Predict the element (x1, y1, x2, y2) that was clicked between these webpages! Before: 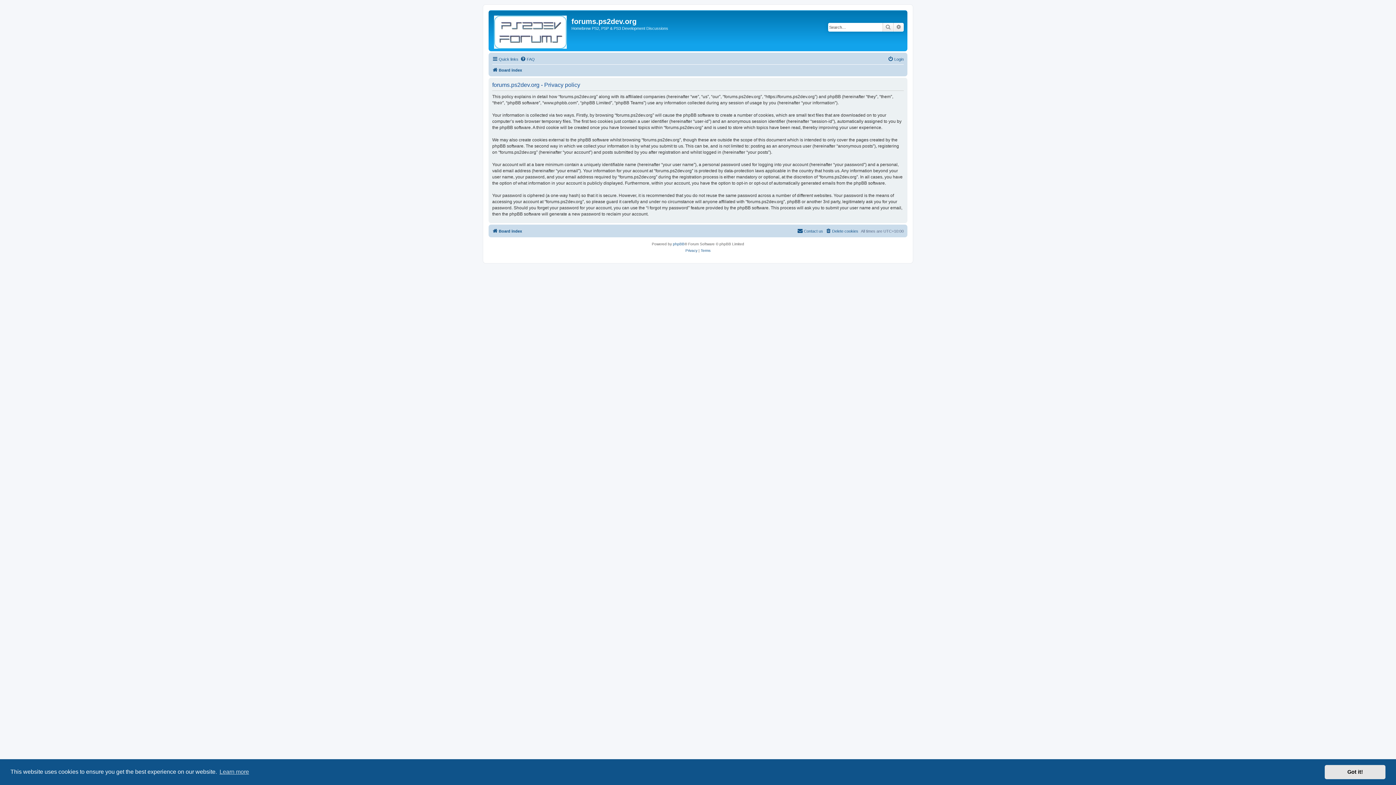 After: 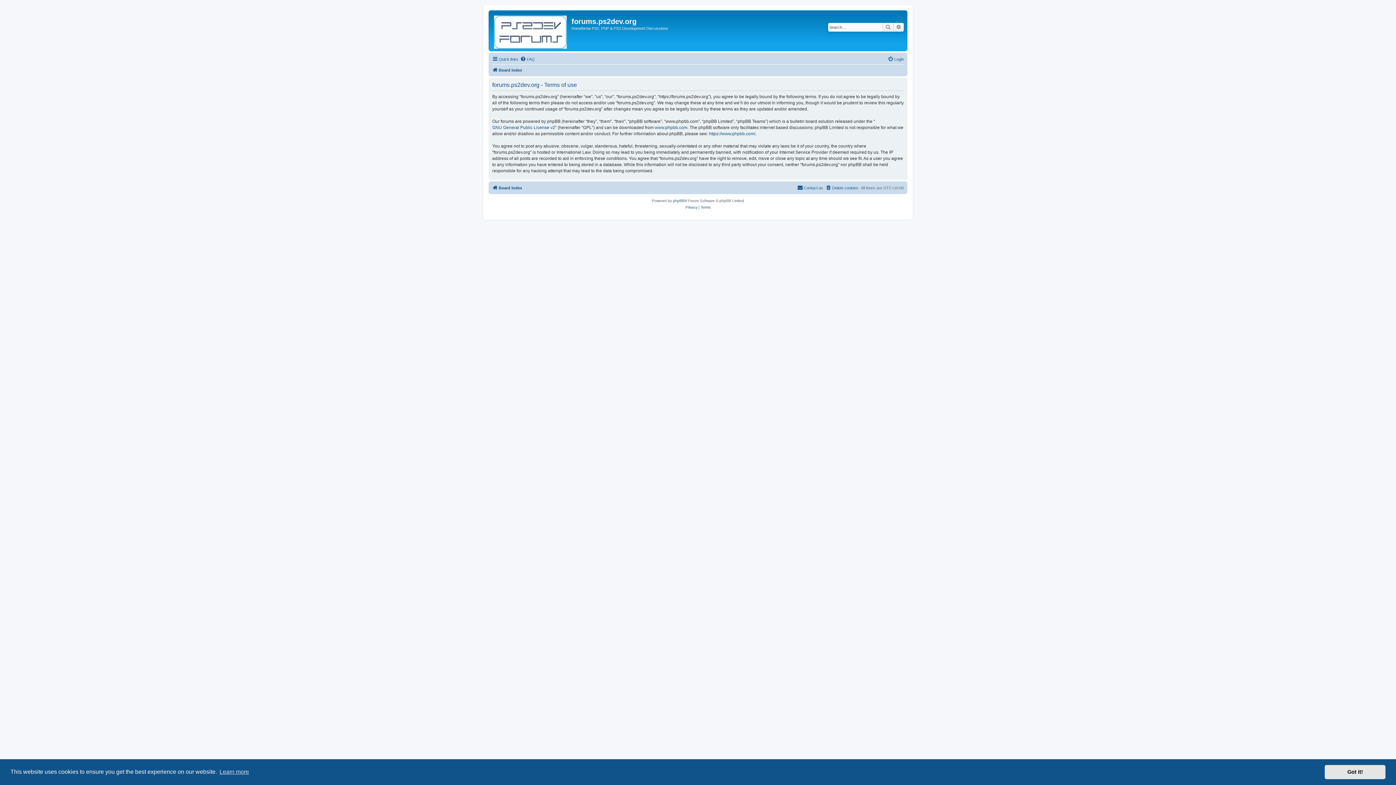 Action: bbox: (700, 247, 710, 254) label: Terms